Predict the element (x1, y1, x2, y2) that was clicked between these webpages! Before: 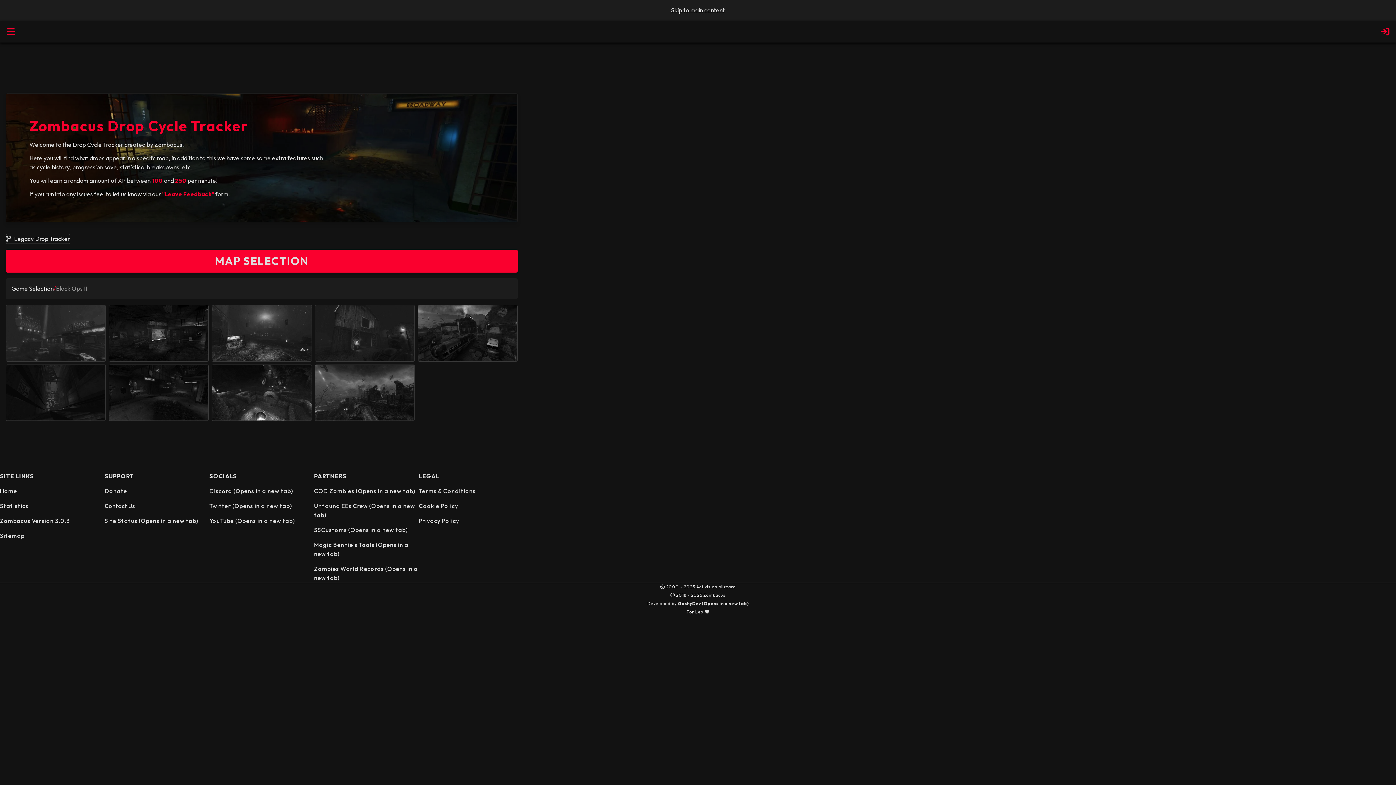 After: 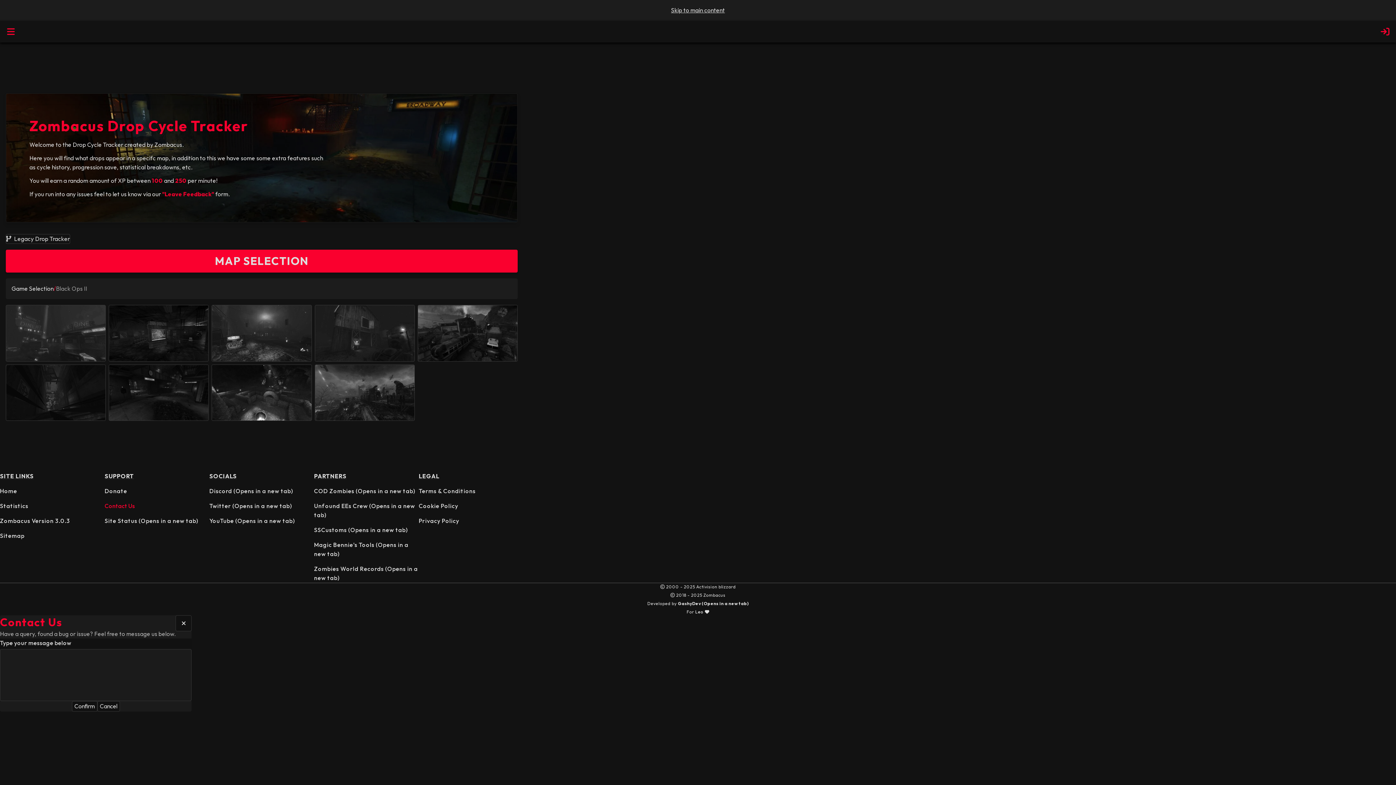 Action: label: Contact Us bbox: (104, 501, 134, 511)